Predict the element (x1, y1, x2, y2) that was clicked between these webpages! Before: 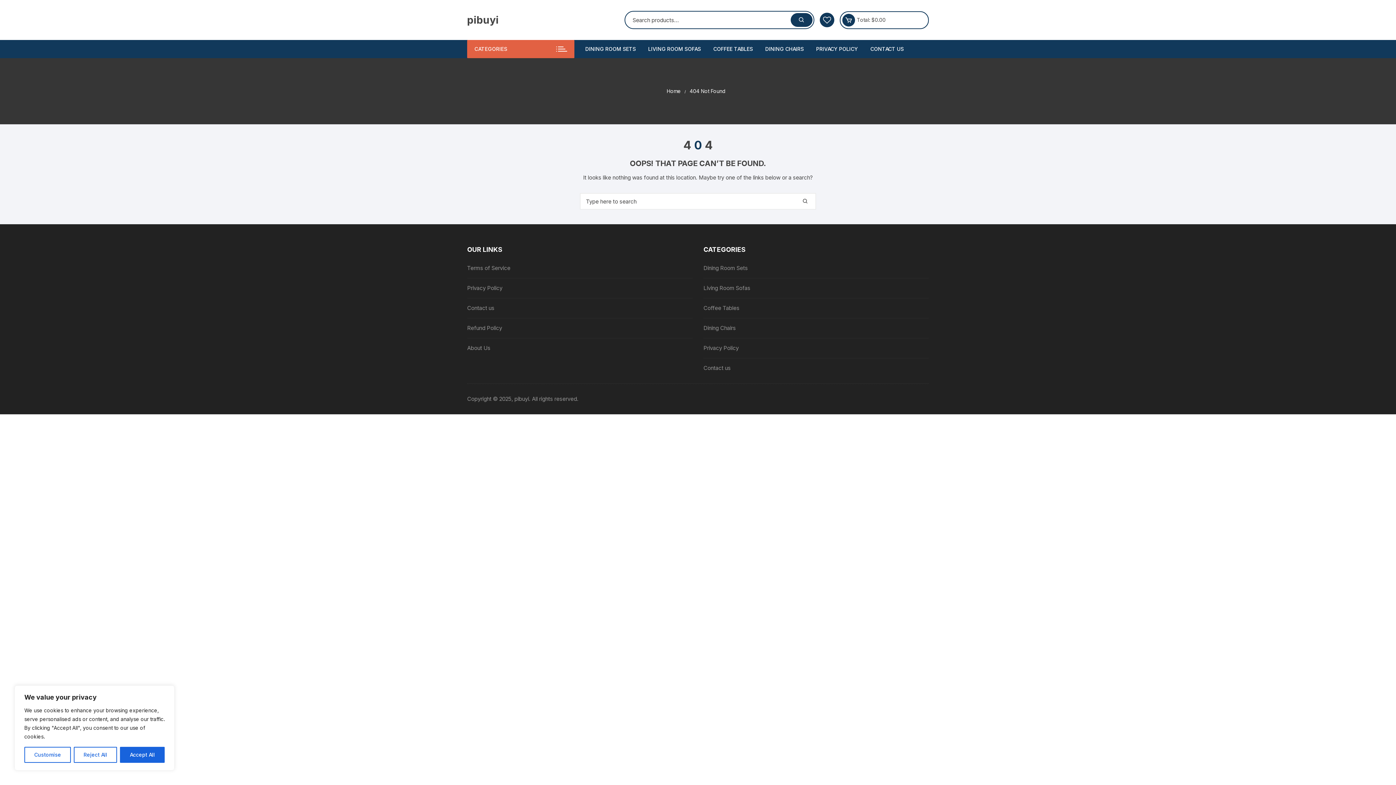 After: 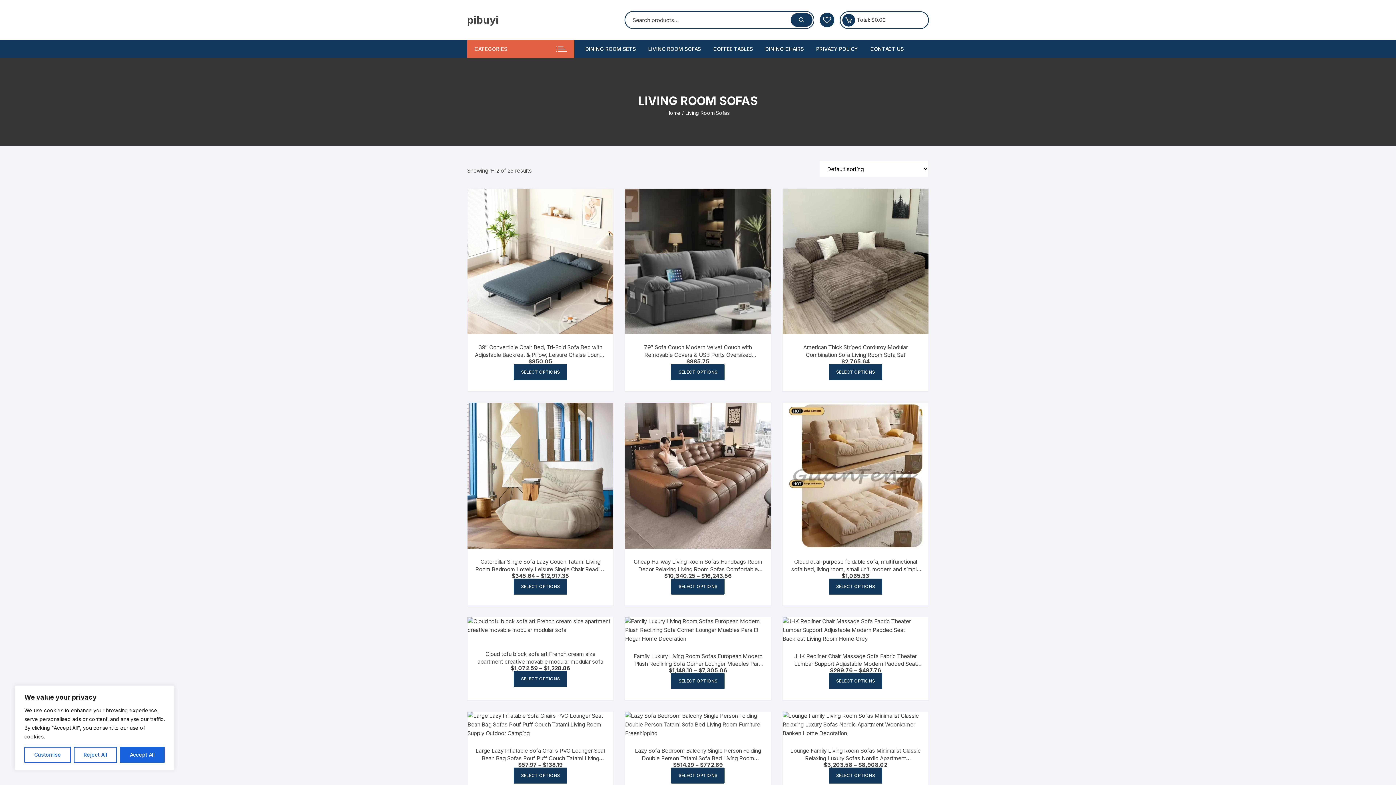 Action: label: Living Room Sofas bbox: (703, 284, 750, 292)